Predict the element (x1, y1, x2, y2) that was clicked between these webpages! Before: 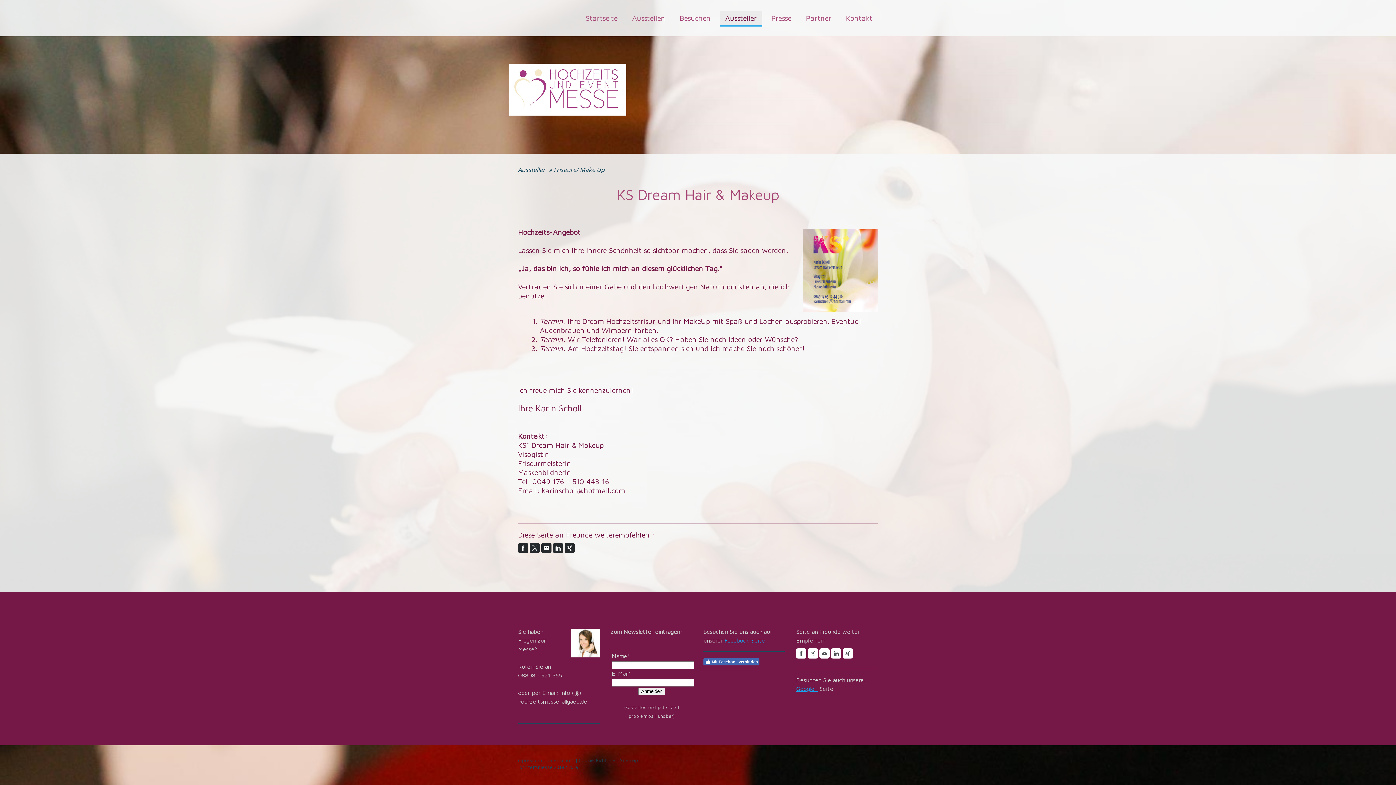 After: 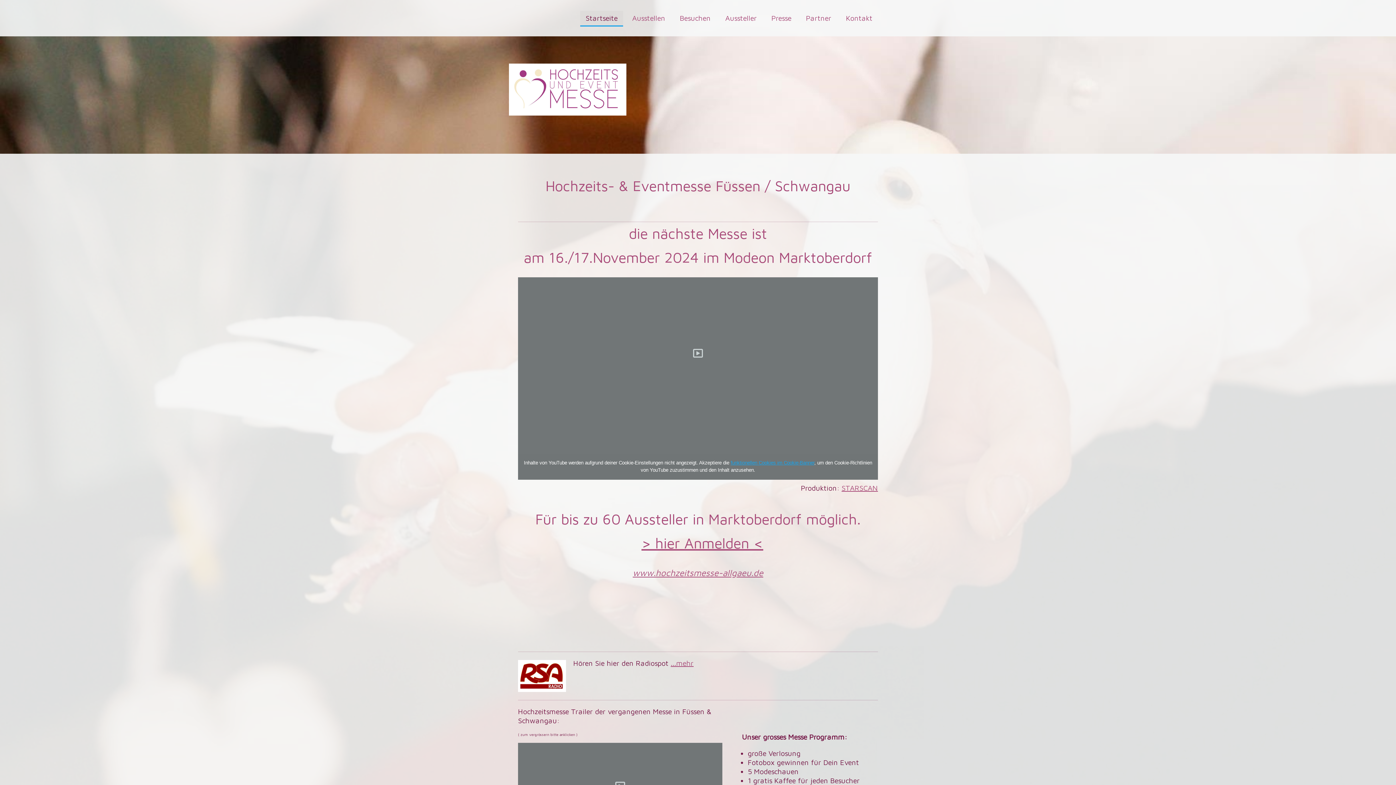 Action: bbox: (509, 64, 626, 72)